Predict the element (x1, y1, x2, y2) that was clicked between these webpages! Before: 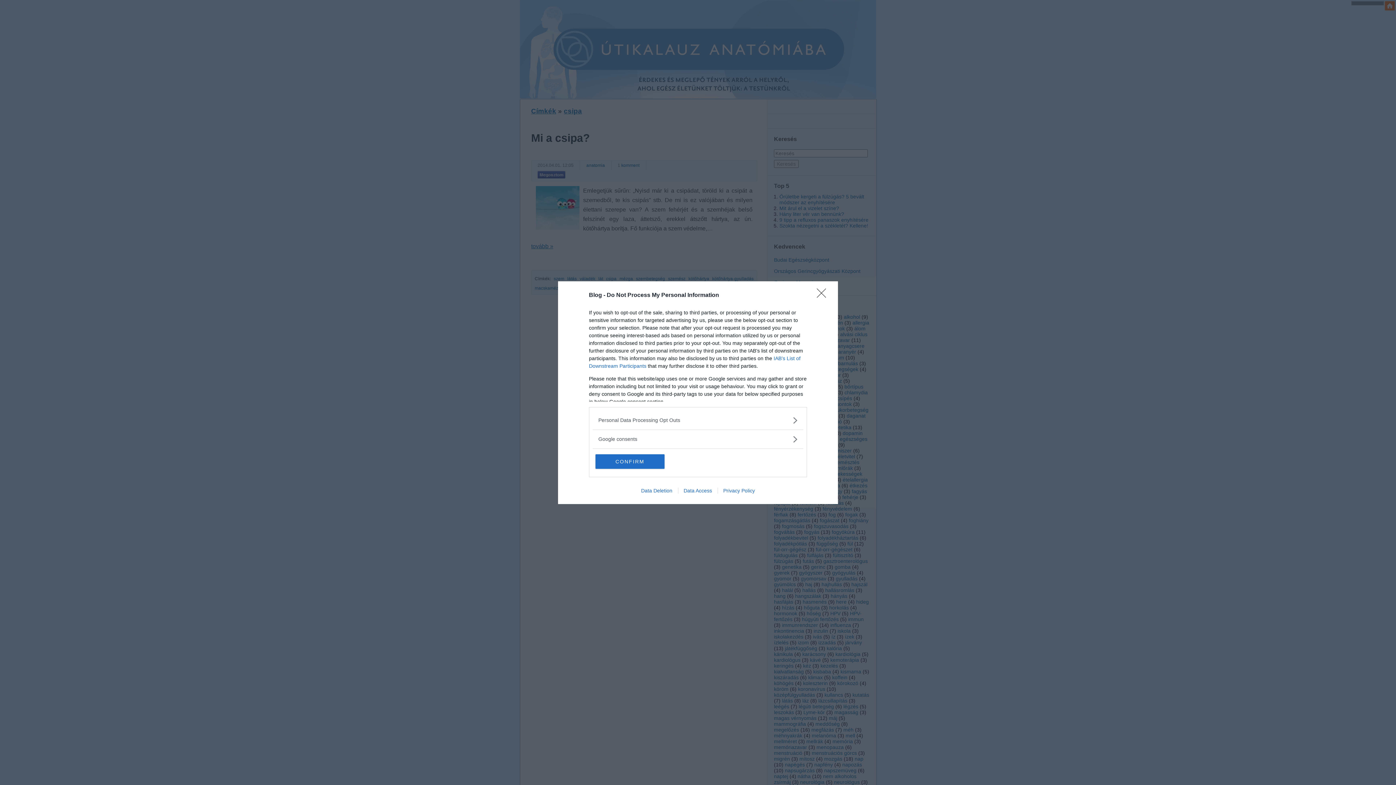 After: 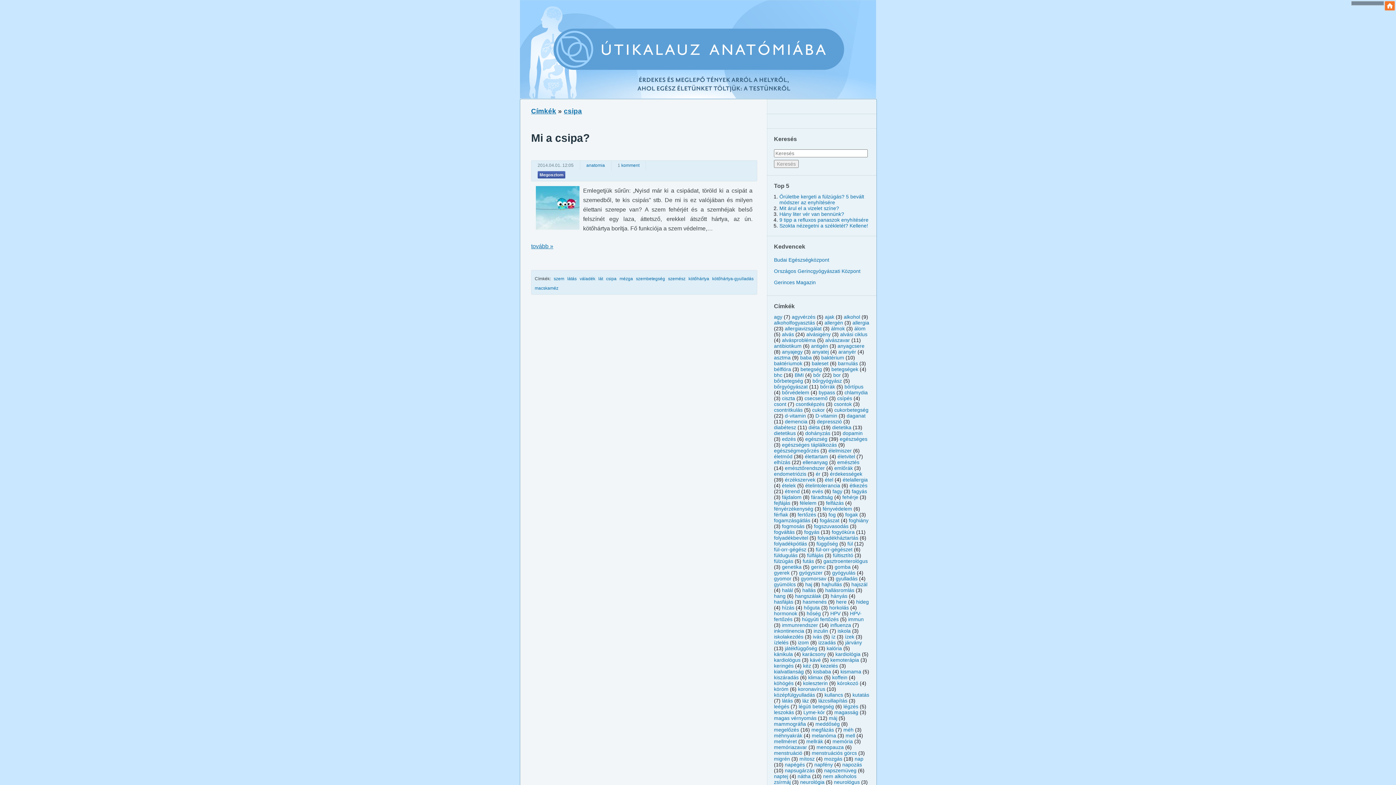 Action: bbox: (817, 288, 830, 302) label: Close